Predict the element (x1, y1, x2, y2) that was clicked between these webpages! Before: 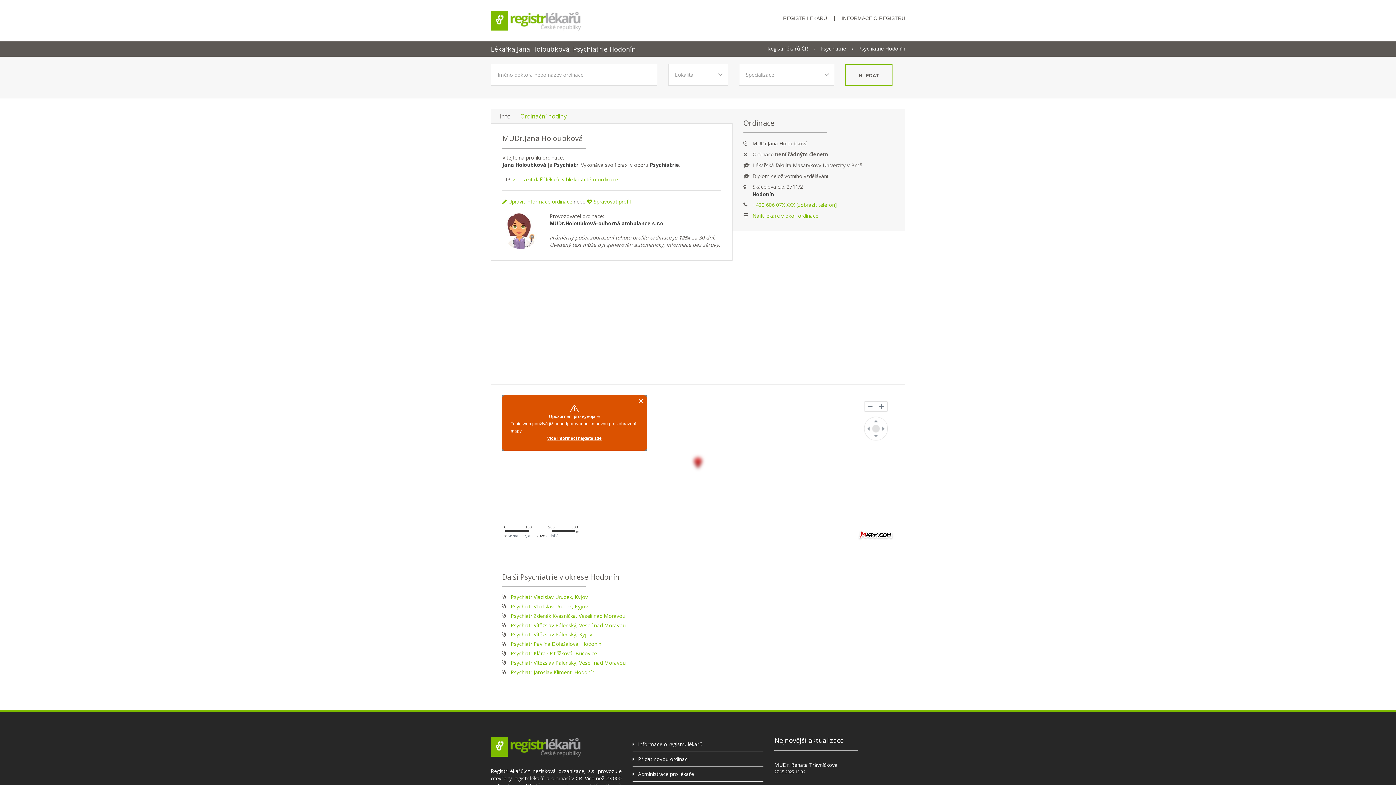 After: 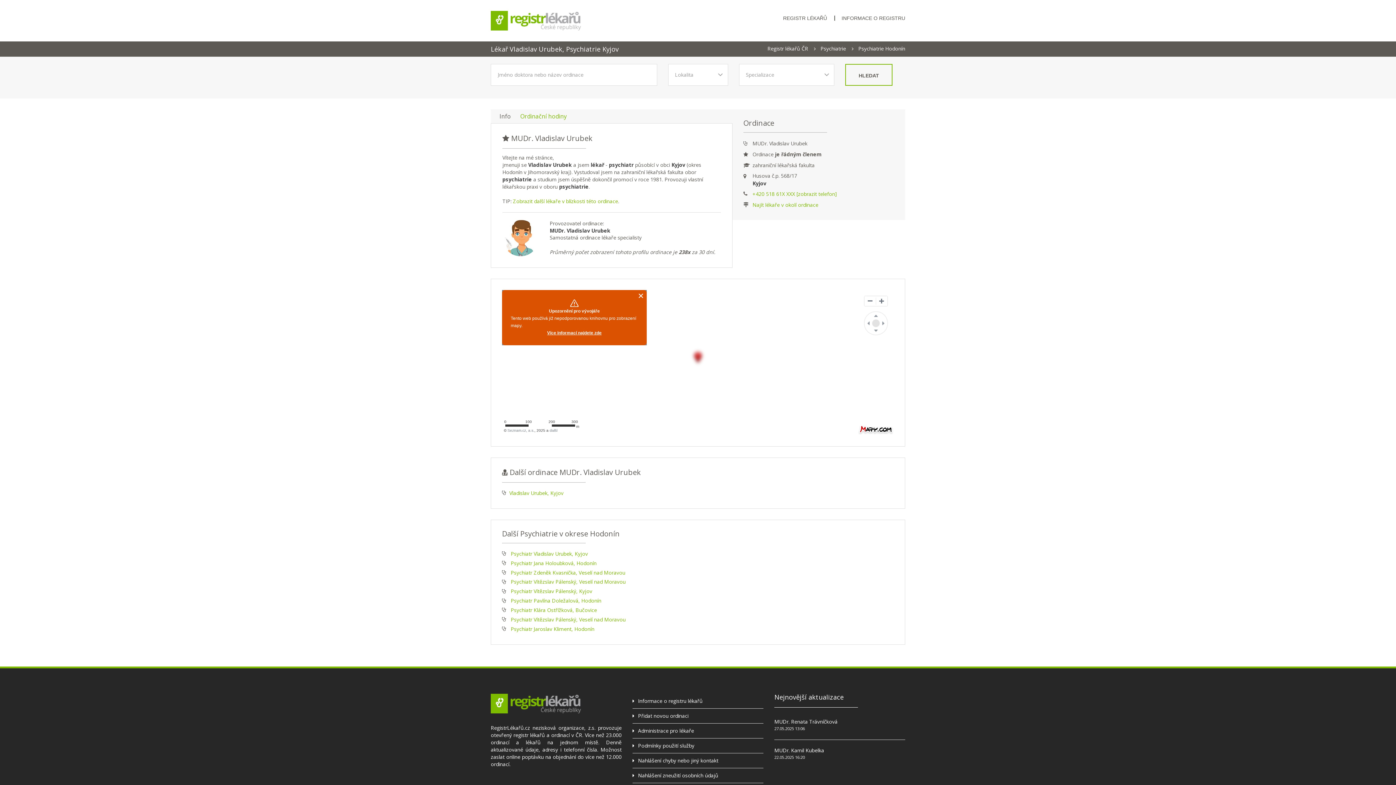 Action: label: Psychiatr Vladislav Urubek, Kyjov bbox: (510, 593, 588, 601)